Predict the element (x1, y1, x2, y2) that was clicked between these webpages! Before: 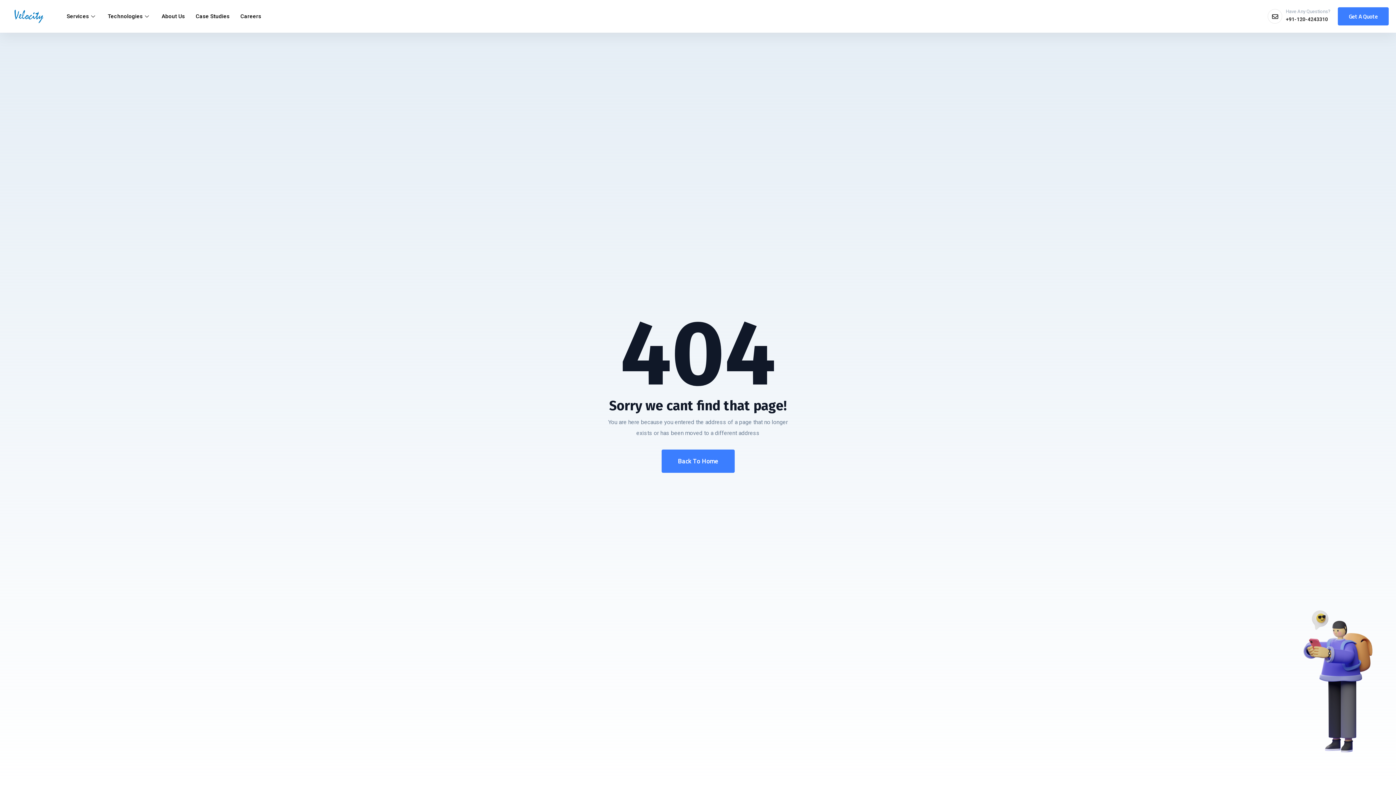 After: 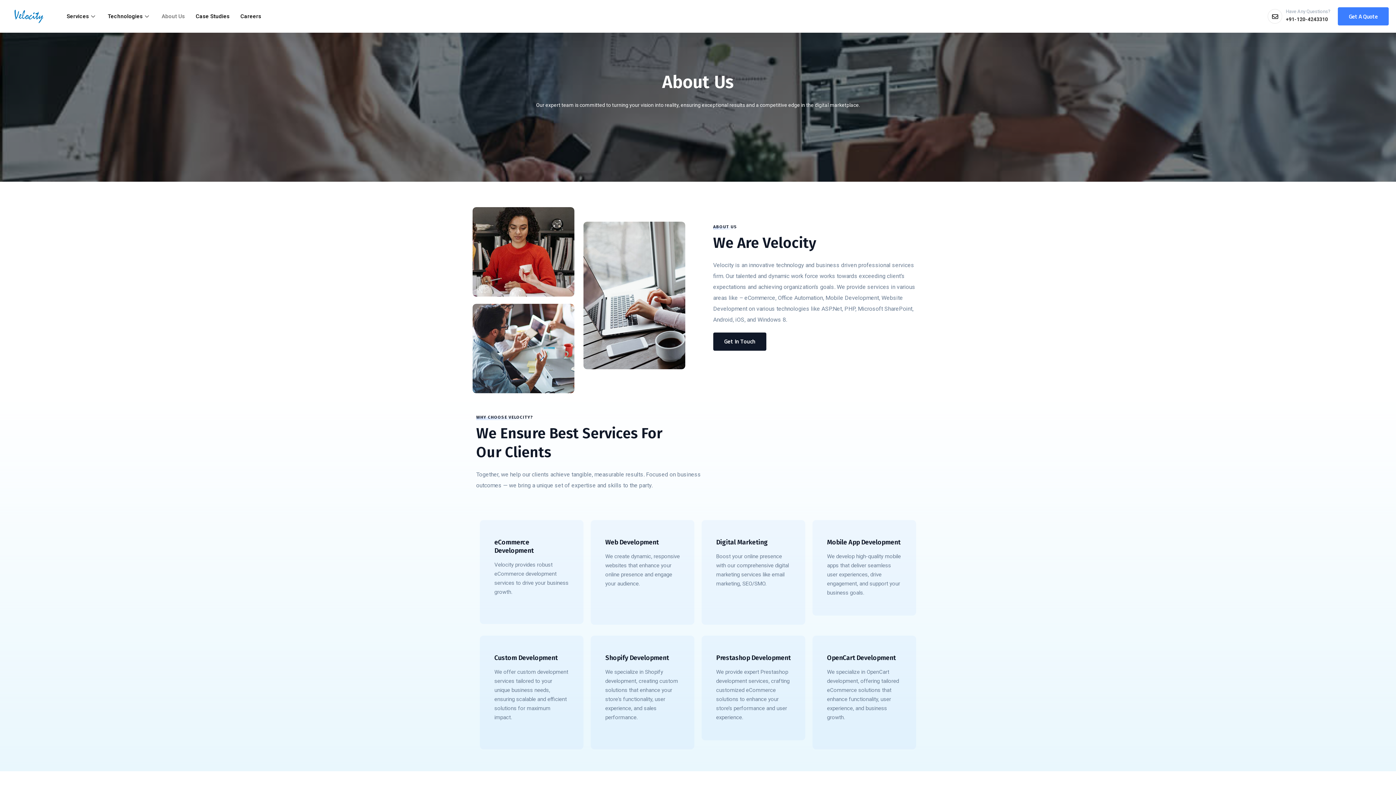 Action: label: About Us bbox: (156, 1, 190, 30)